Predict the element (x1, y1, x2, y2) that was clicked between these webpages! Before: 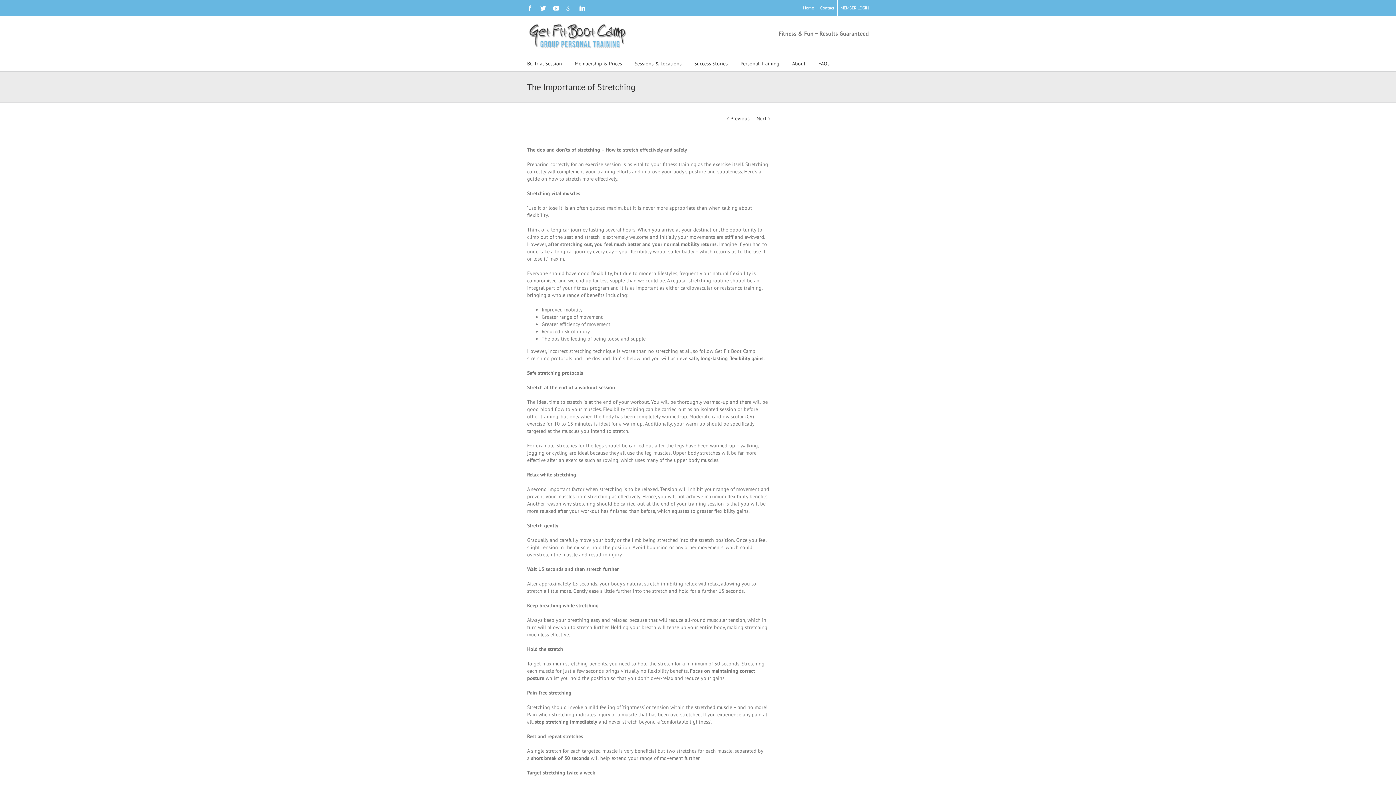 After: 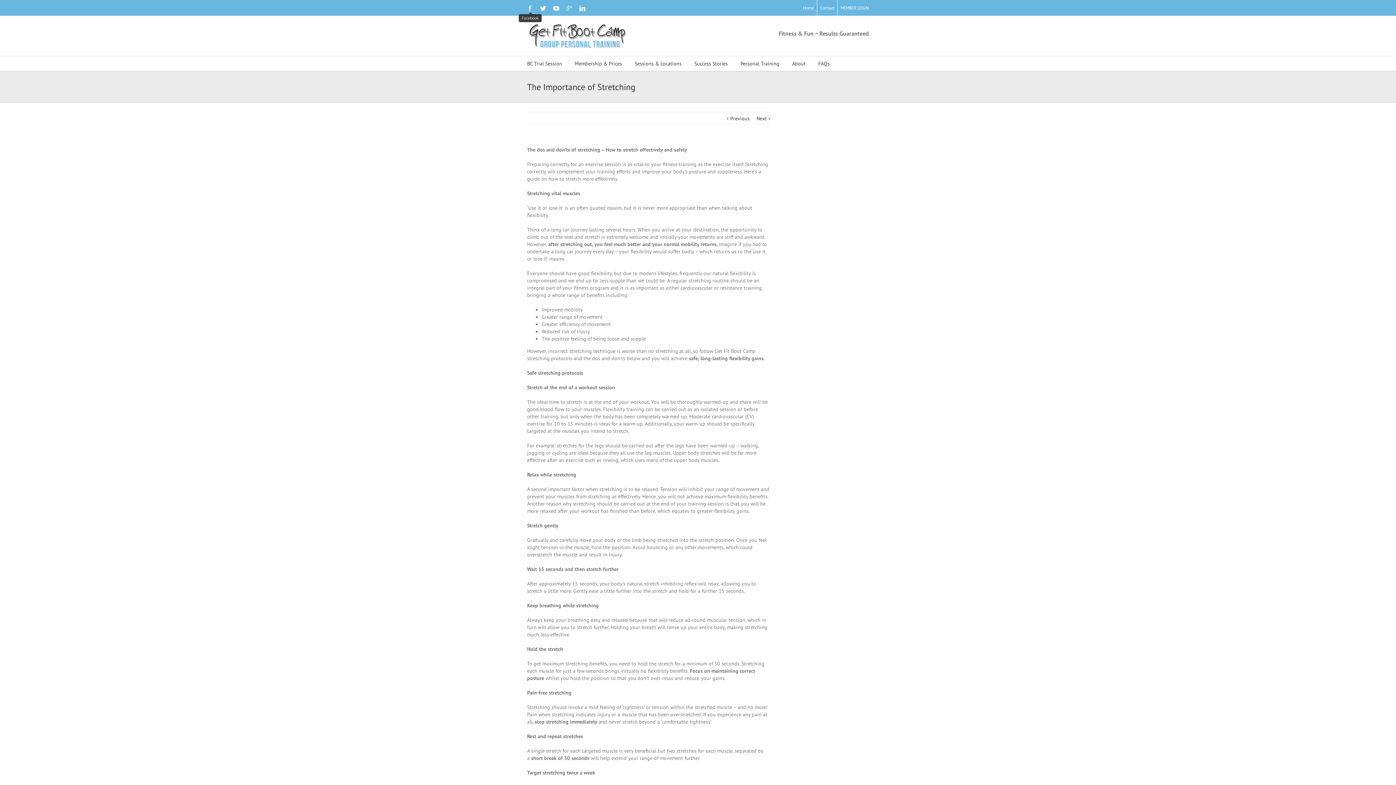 Action: bbox: (527, 5, 533, 11)